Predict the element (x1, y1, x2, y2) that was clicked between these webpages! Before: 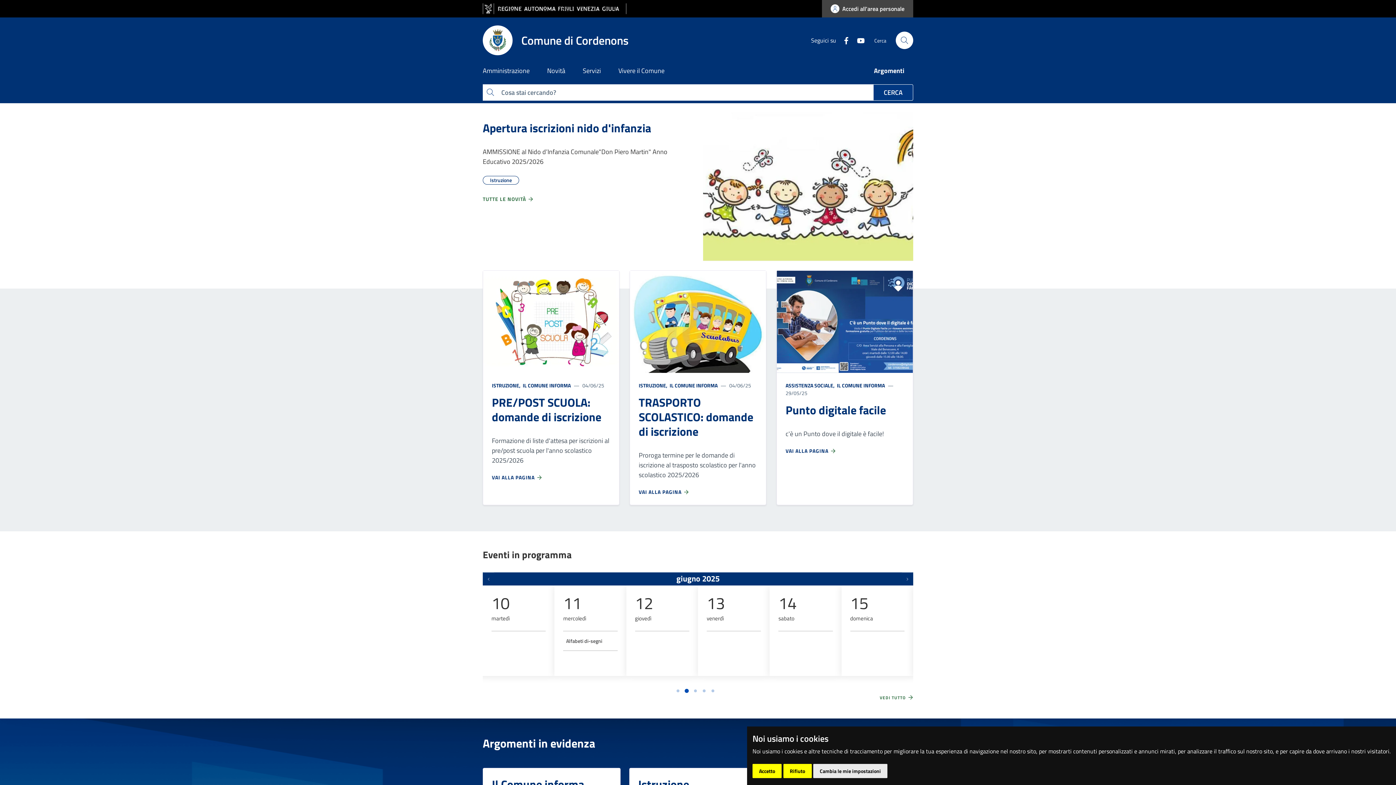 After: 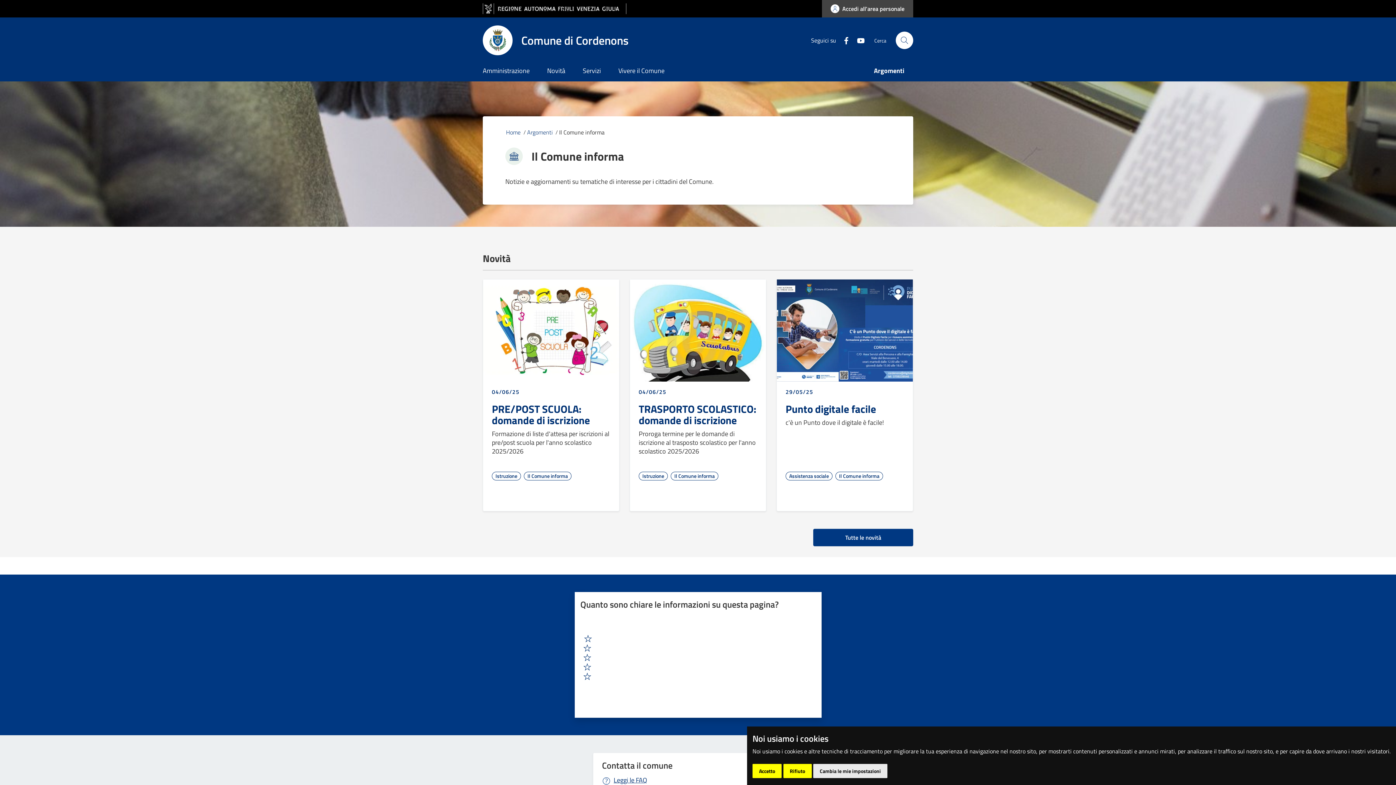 Action: bbox: (836, 381, 885, 389) label:  IL COMUNE INFORMA